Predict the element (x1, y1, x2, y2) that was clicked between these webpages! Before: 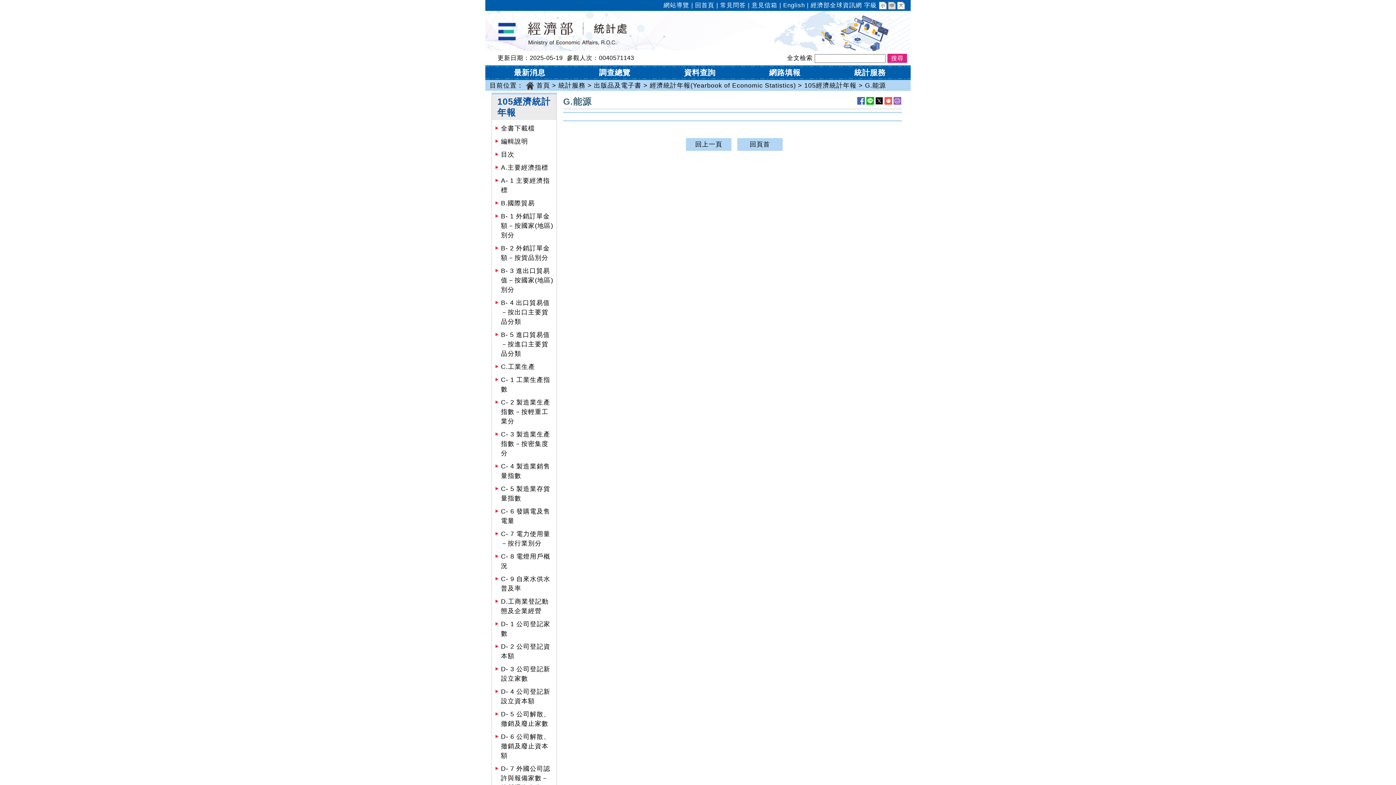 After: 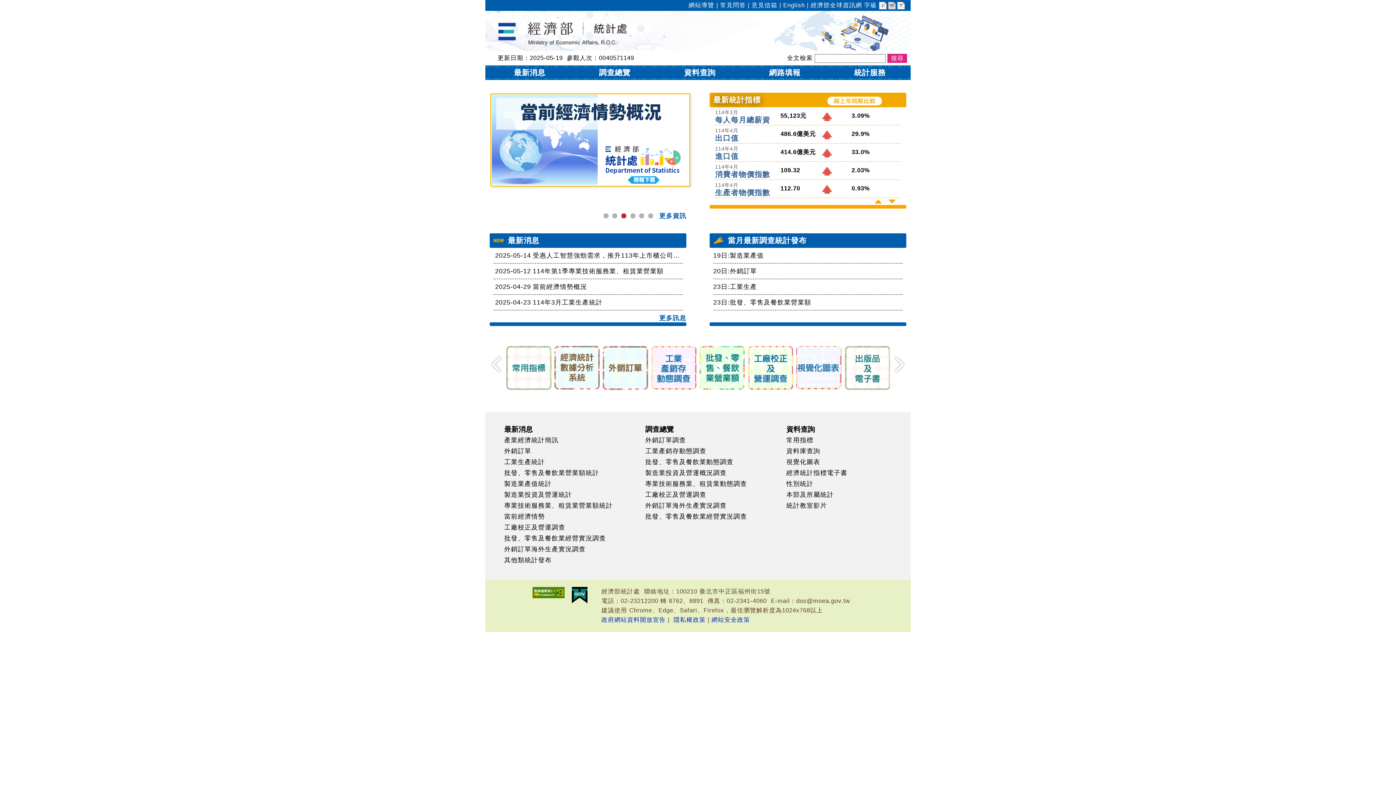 Action: label: 回首頁 bbox: (695, 1, 714, 8)